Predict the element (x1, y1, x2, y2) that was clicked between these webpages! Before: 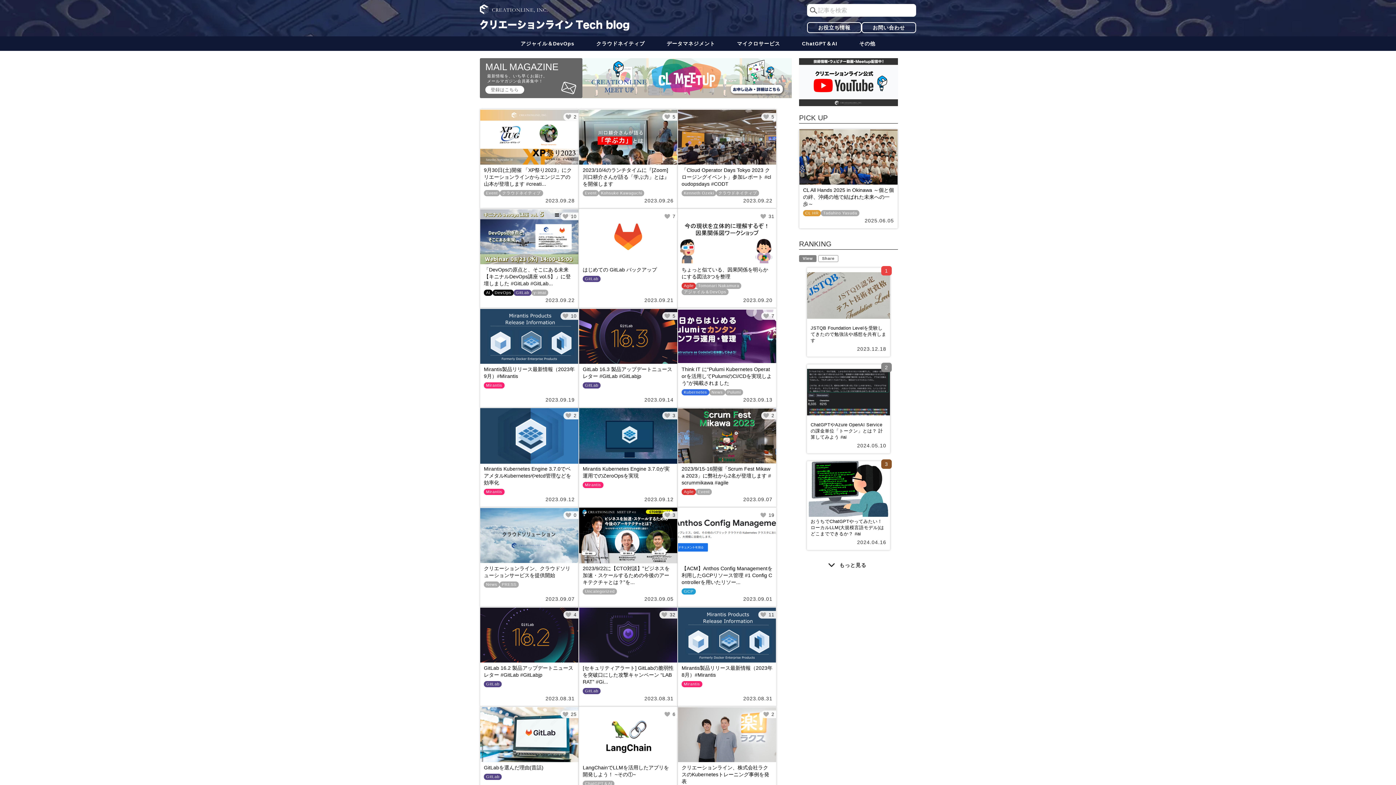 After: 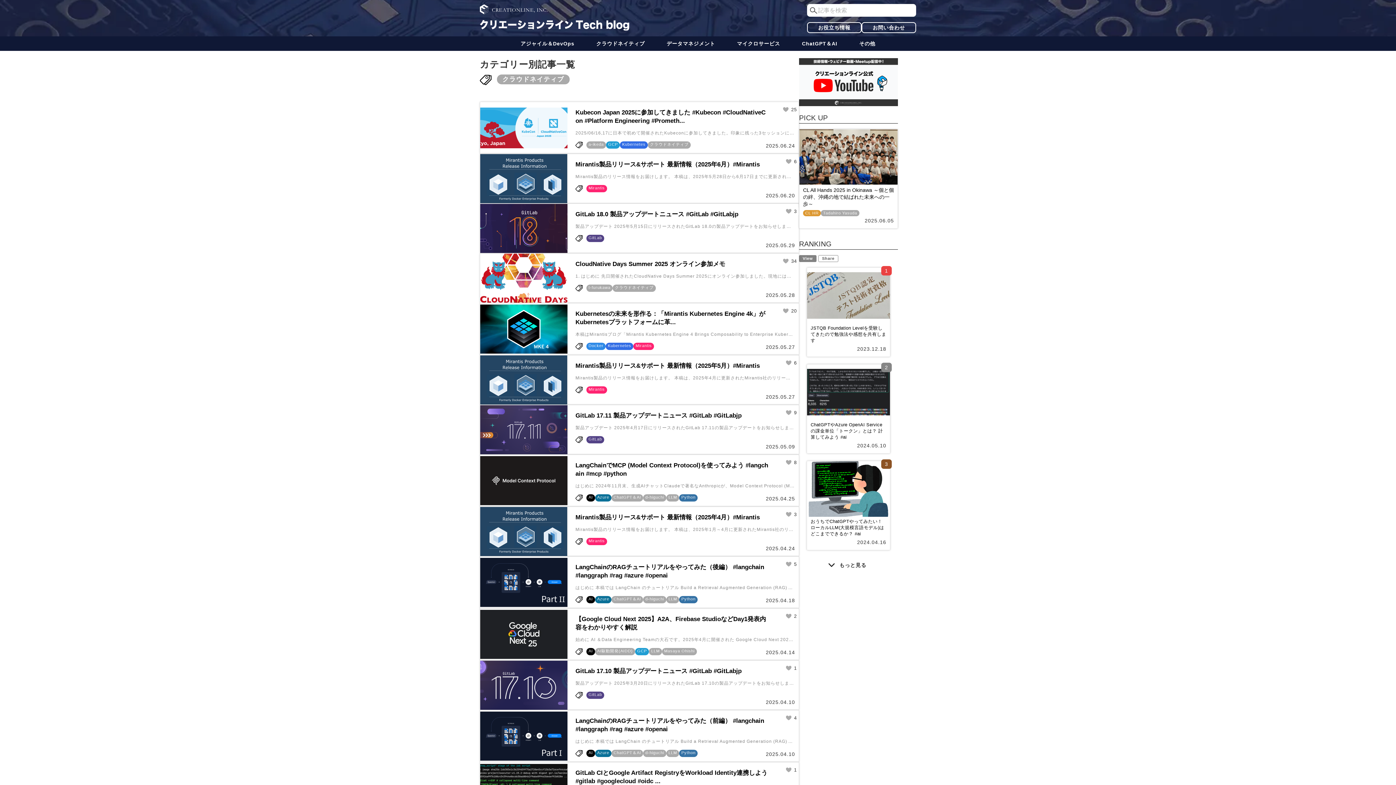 Action: label: クラウドネイティブ bbox: (718, 191, 757, 195)